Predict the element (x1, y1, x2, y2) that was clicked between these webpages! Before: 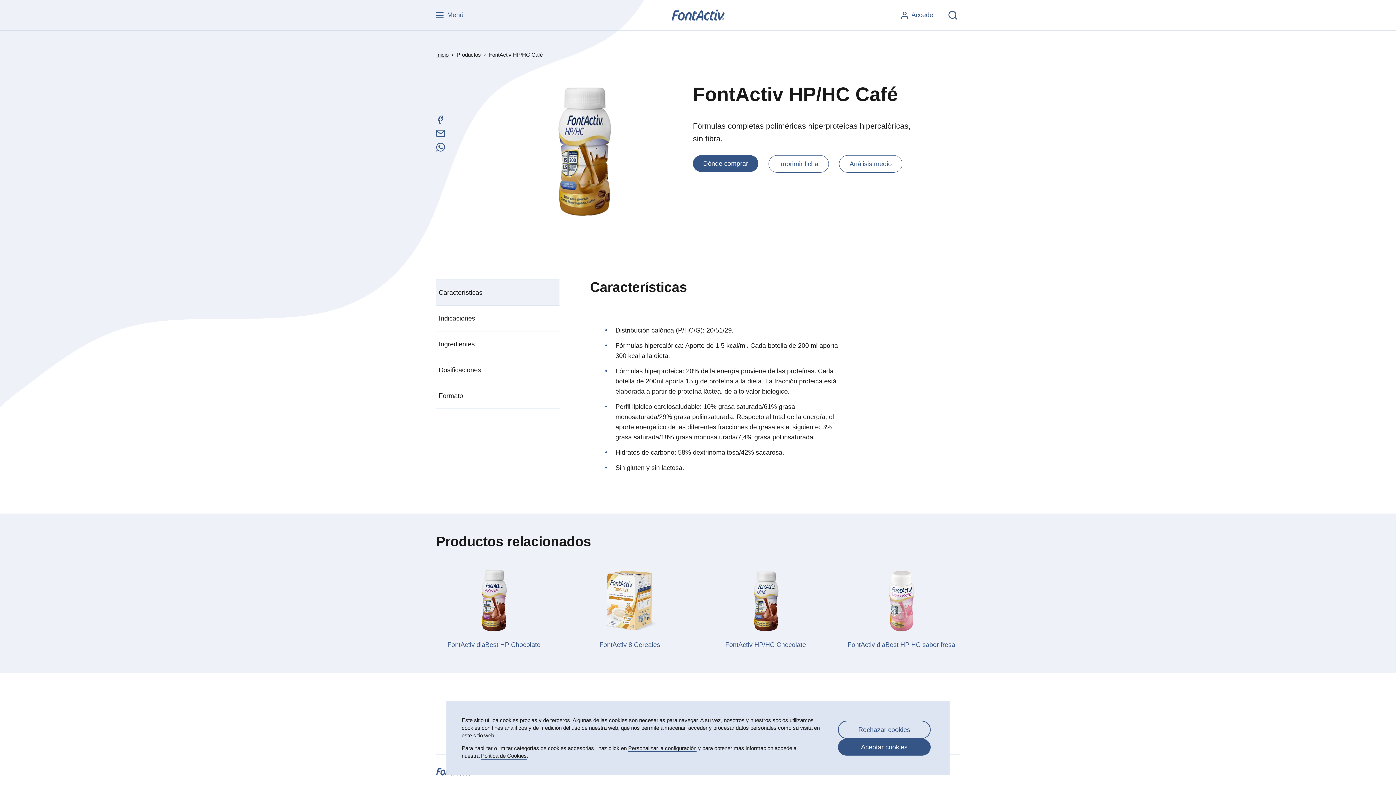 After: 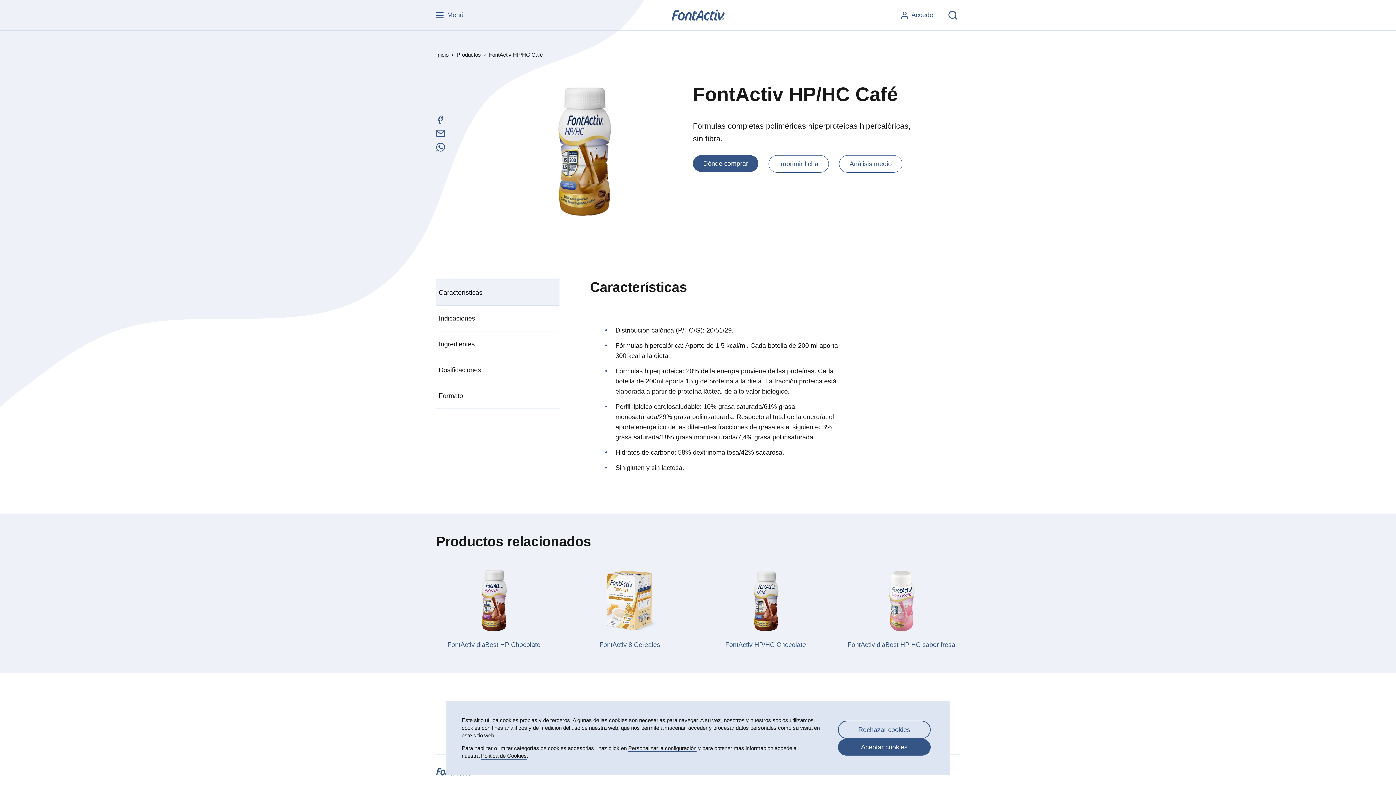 Action: bbox: (960, 307, 969, 318) label: Compartir en Whatsapp